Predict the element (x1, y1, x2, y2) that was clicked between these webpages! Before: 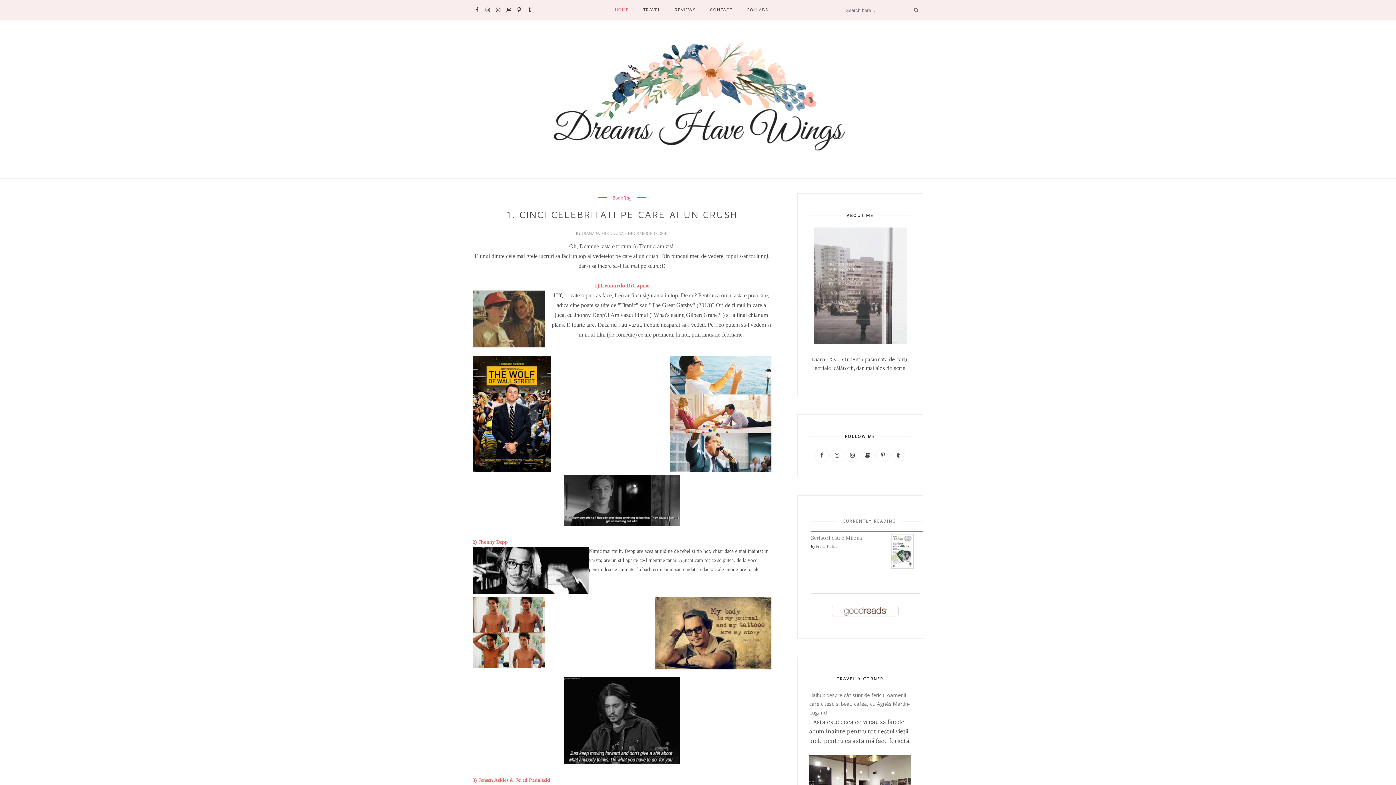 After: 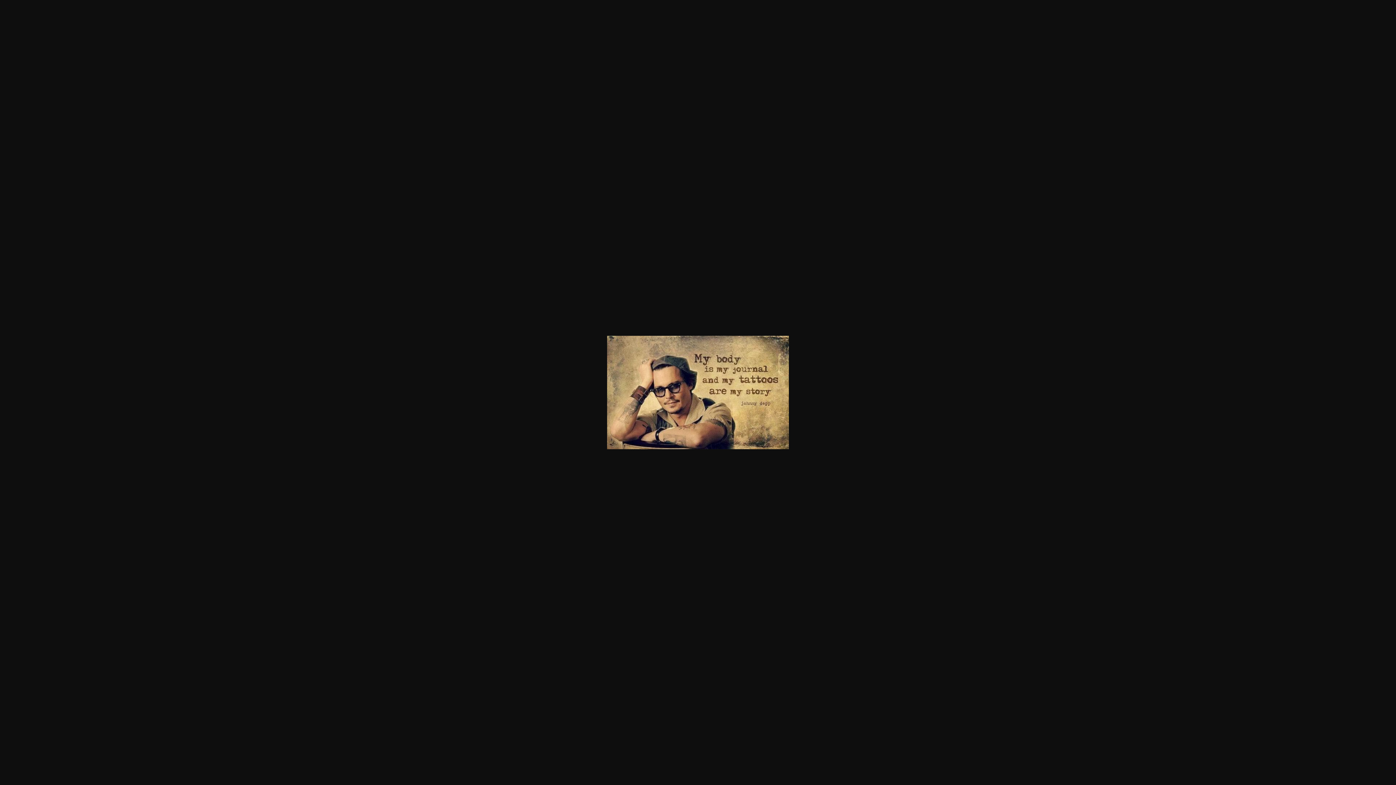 Action: bbox: (655, 597, 771, 672)